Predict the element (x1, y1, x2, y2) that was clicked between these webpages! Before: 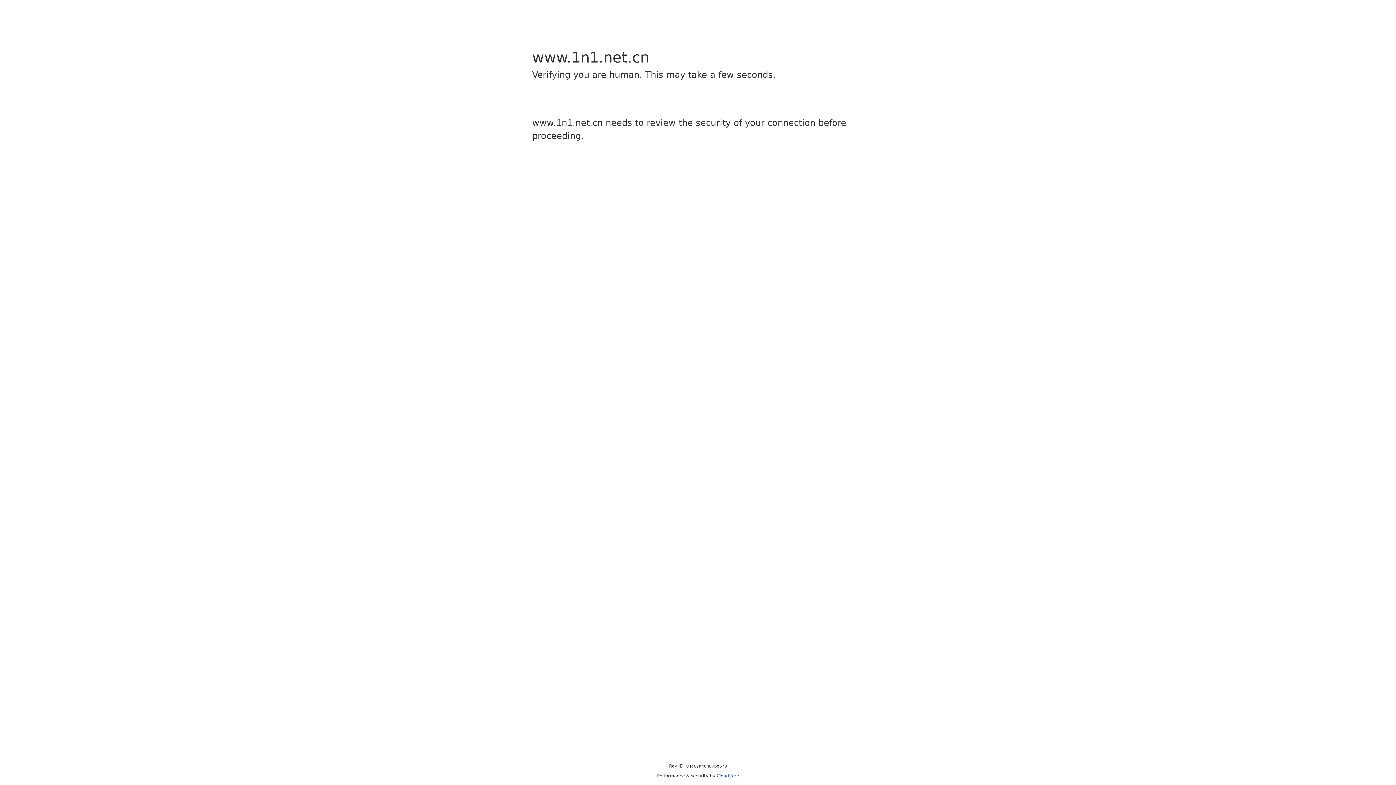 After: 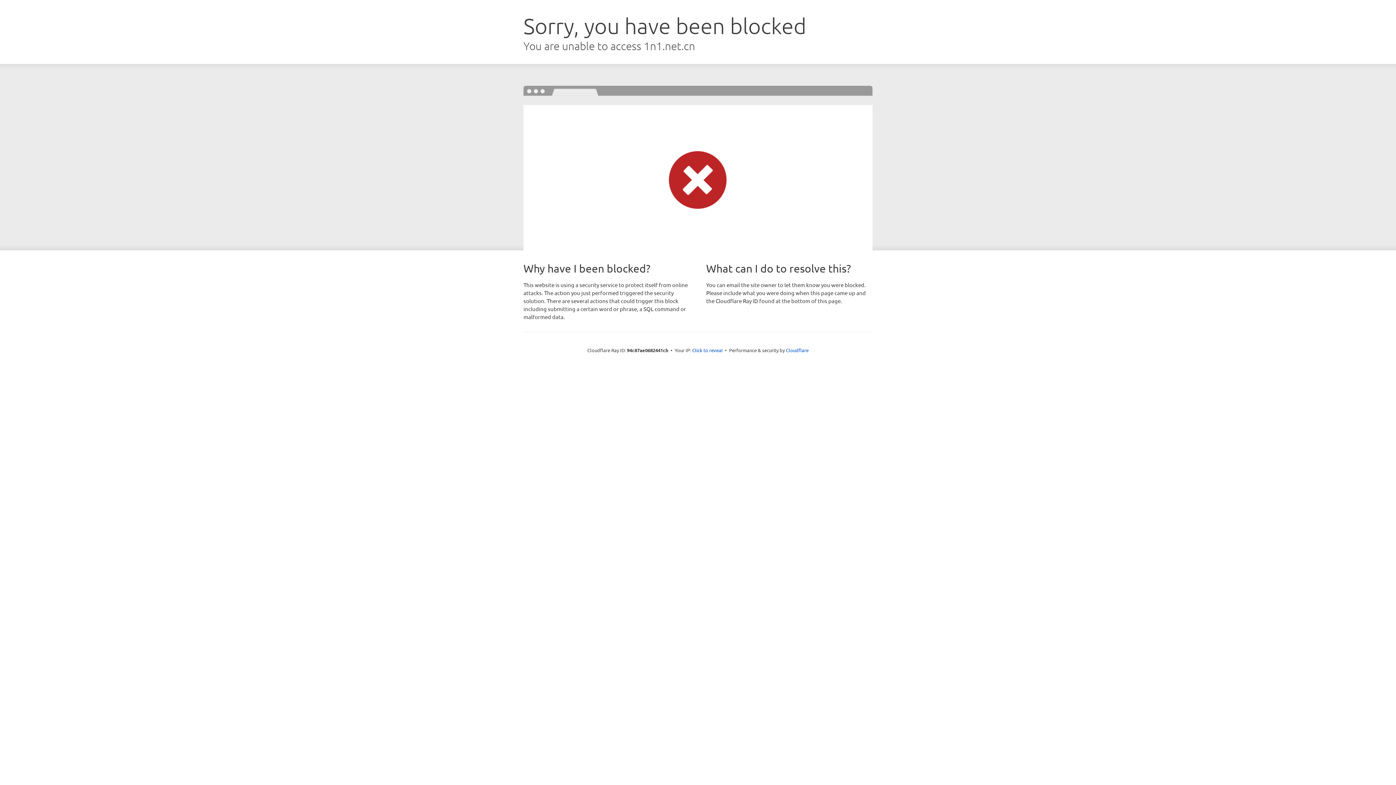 Action: bbox: (716, 773, 739, 778) label: Cloudflare